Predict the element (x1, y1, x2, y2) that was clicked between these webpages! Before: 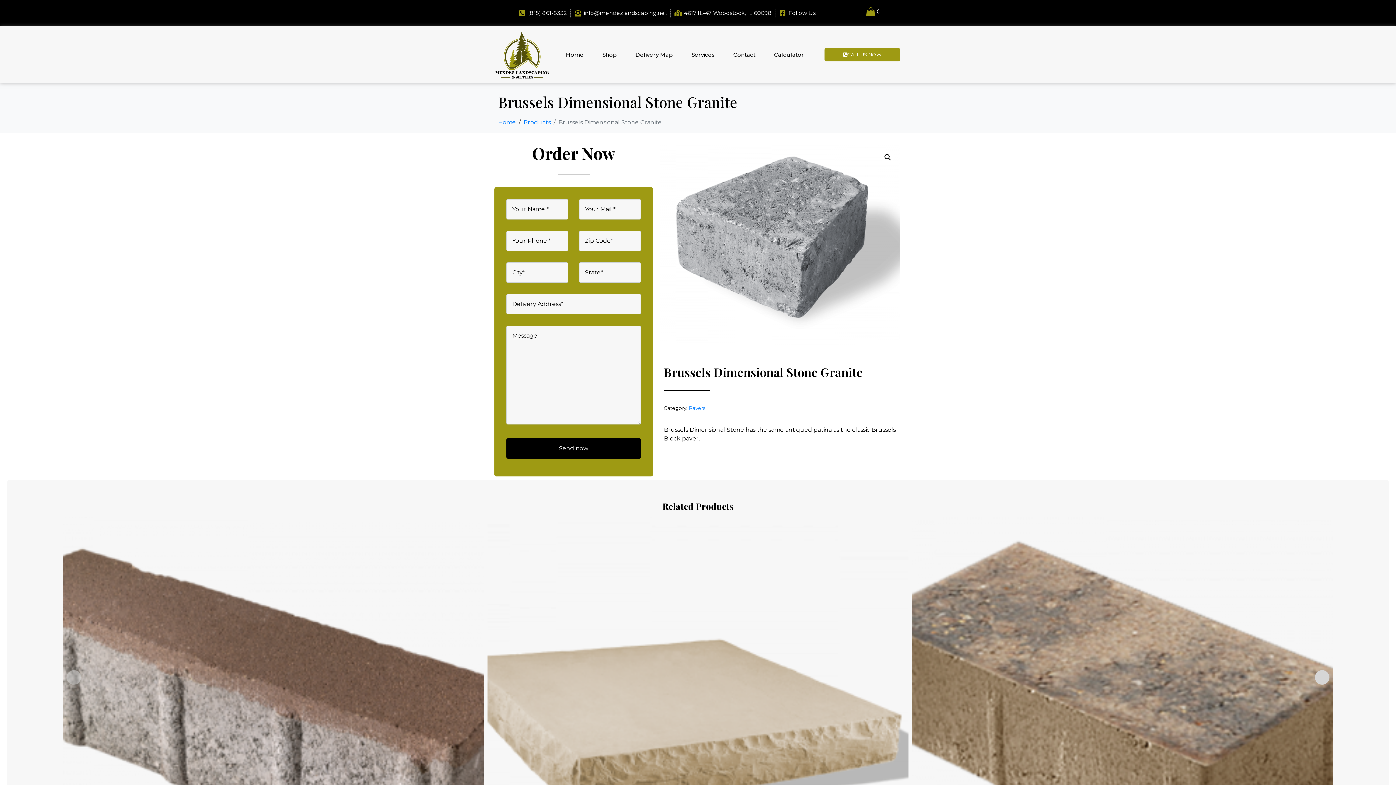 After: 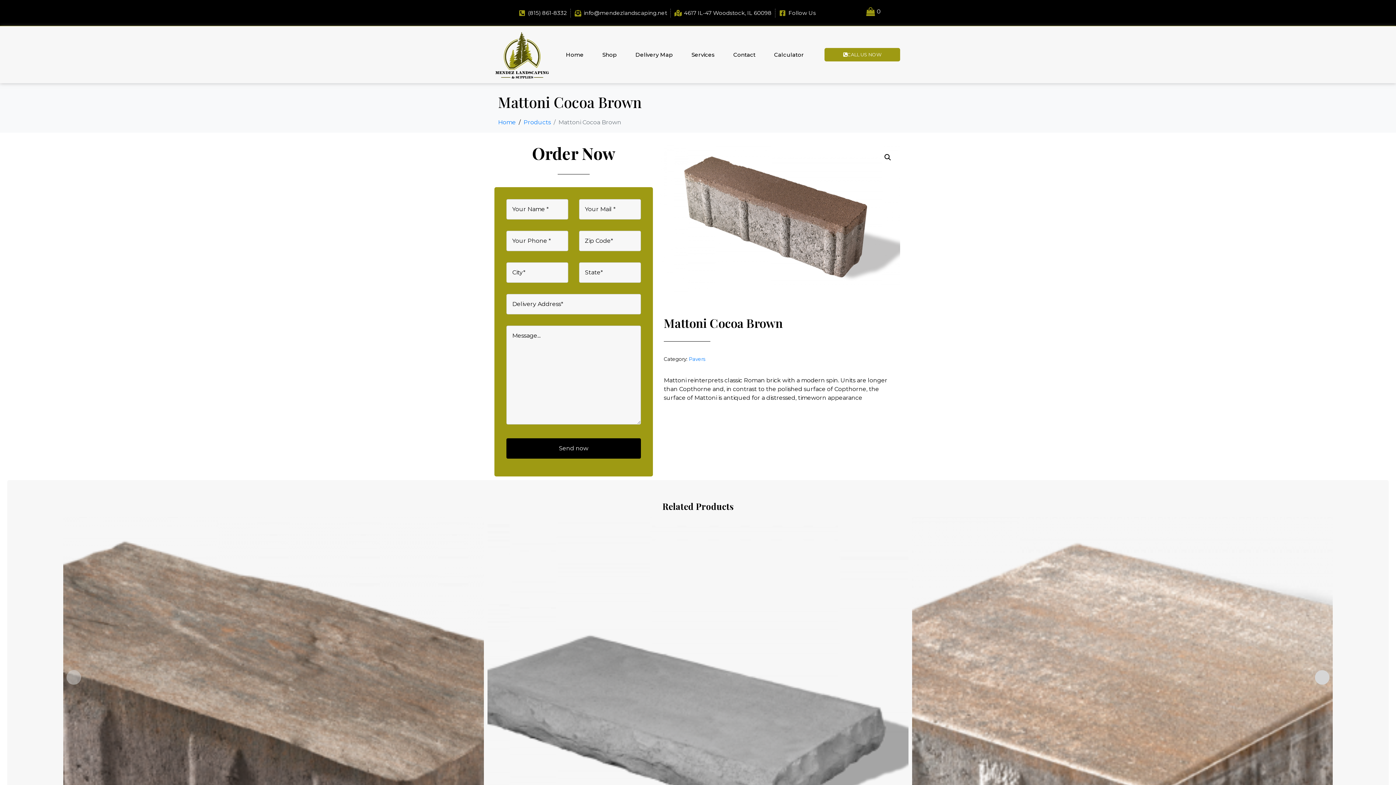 Action: bbox: (63, 517, 484, 979) label: Pavers
Mattoni Cocoa Brown